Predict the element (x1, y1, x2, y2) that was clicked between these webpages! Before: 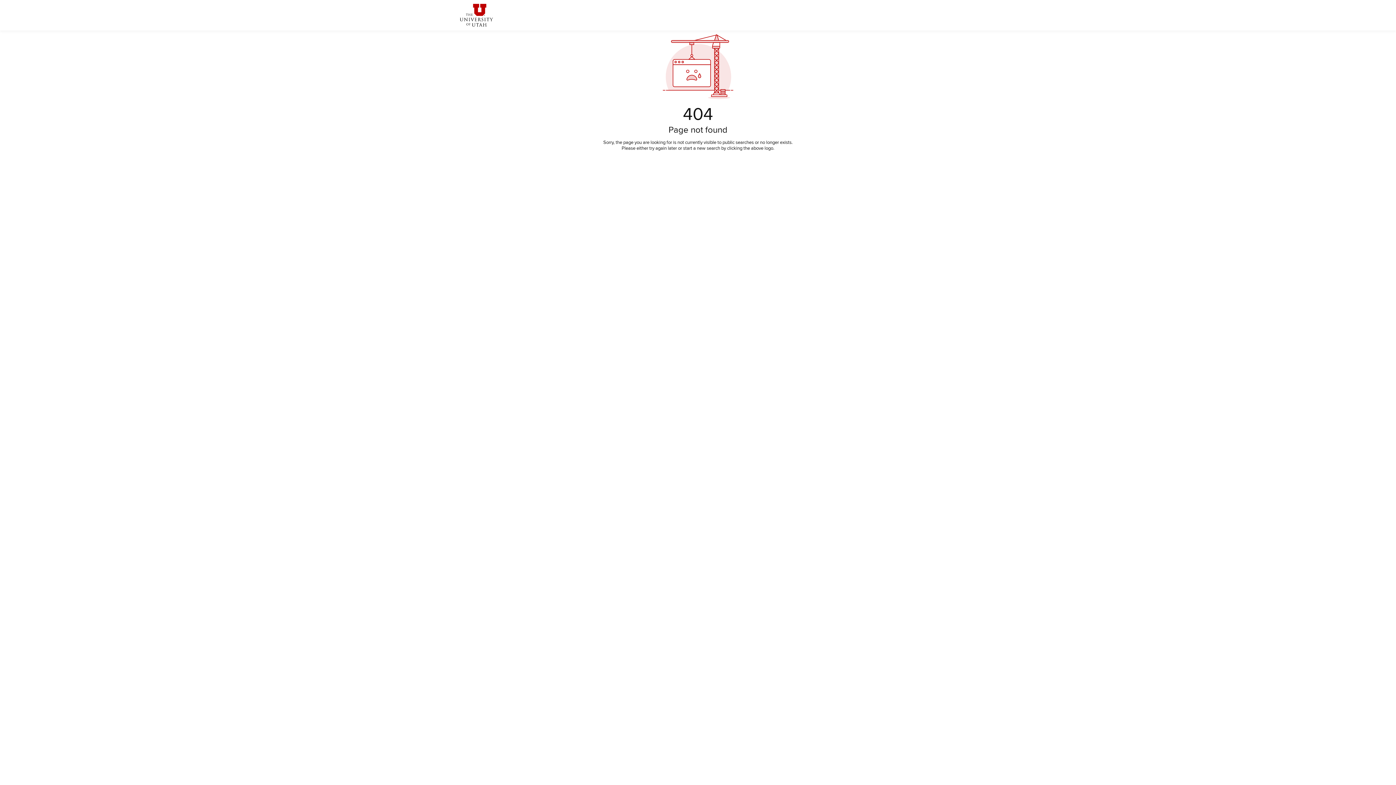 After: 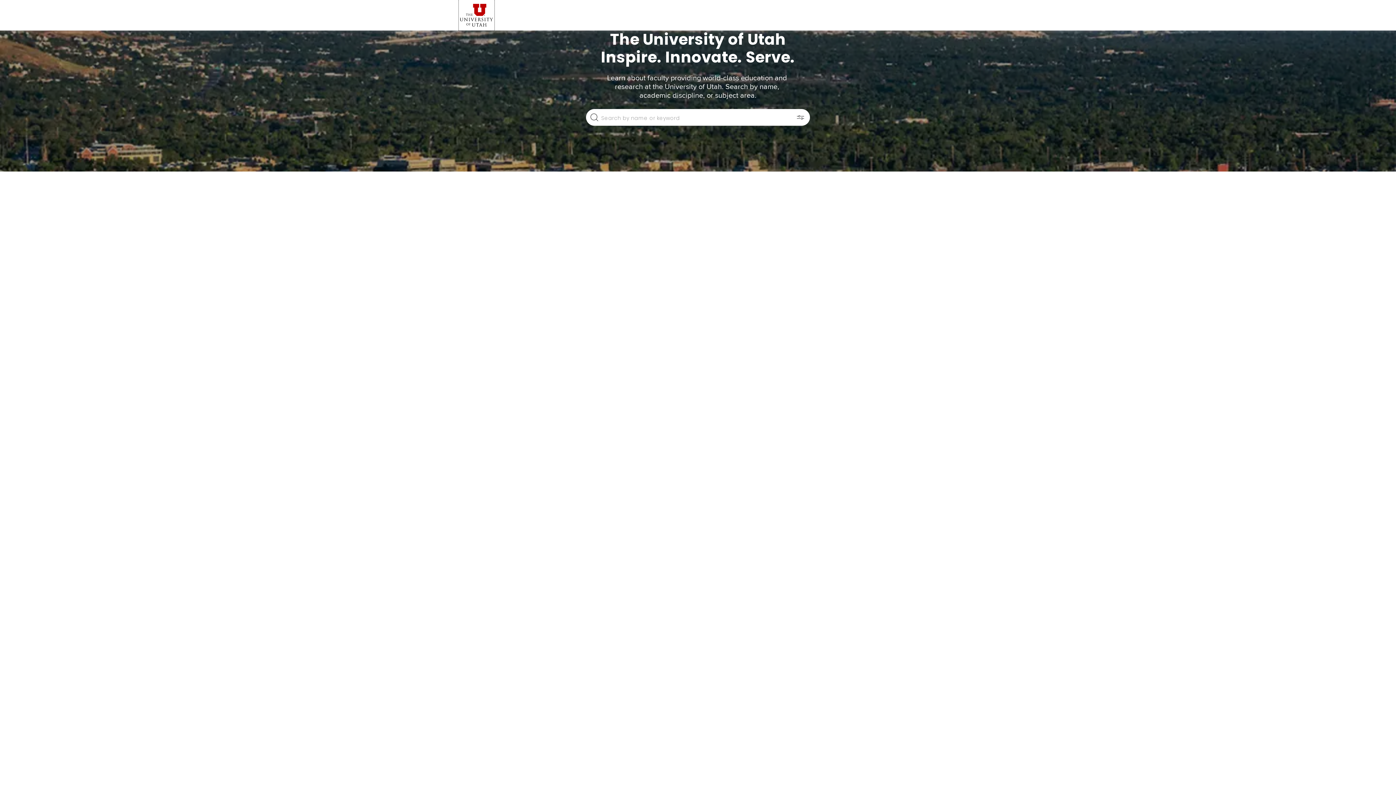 Action: bbox: (458, 0, 494, 30)